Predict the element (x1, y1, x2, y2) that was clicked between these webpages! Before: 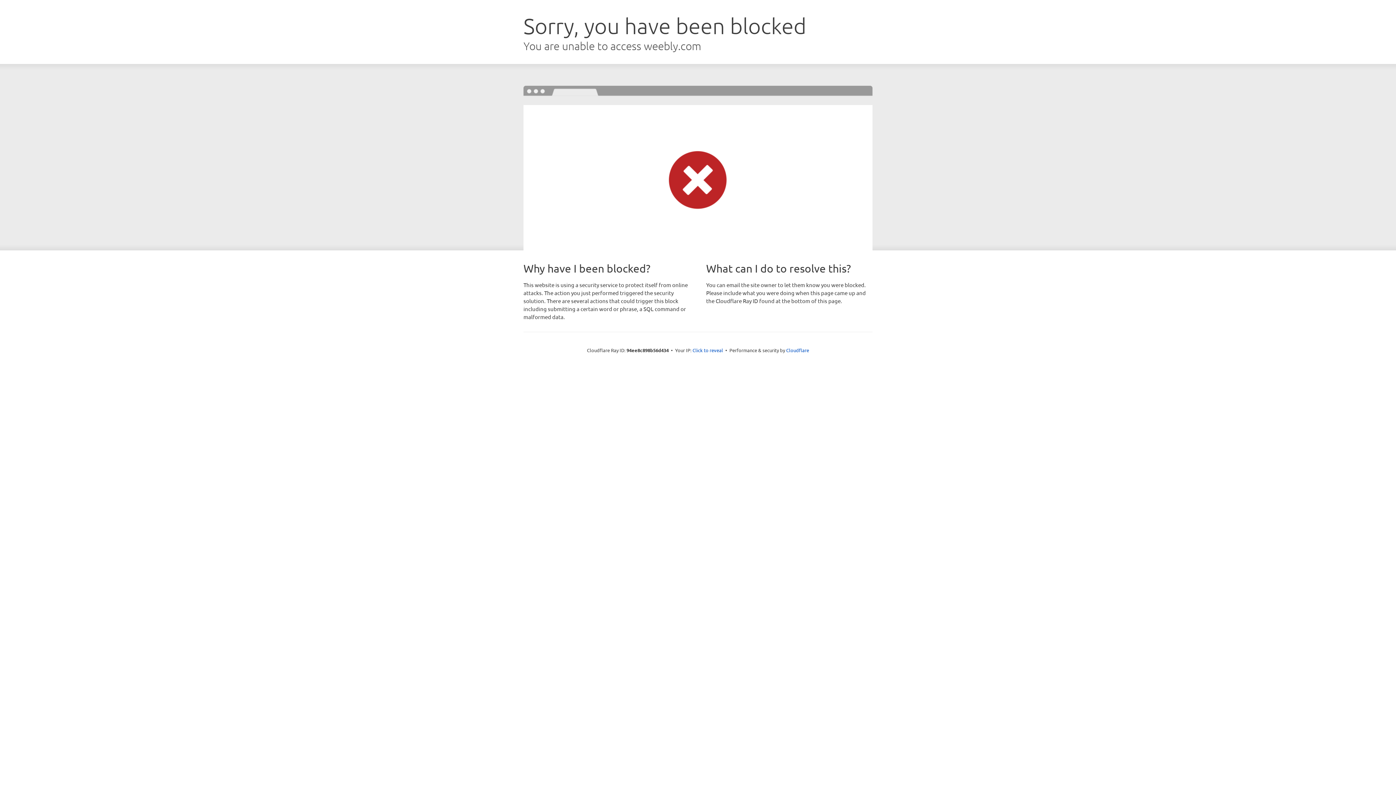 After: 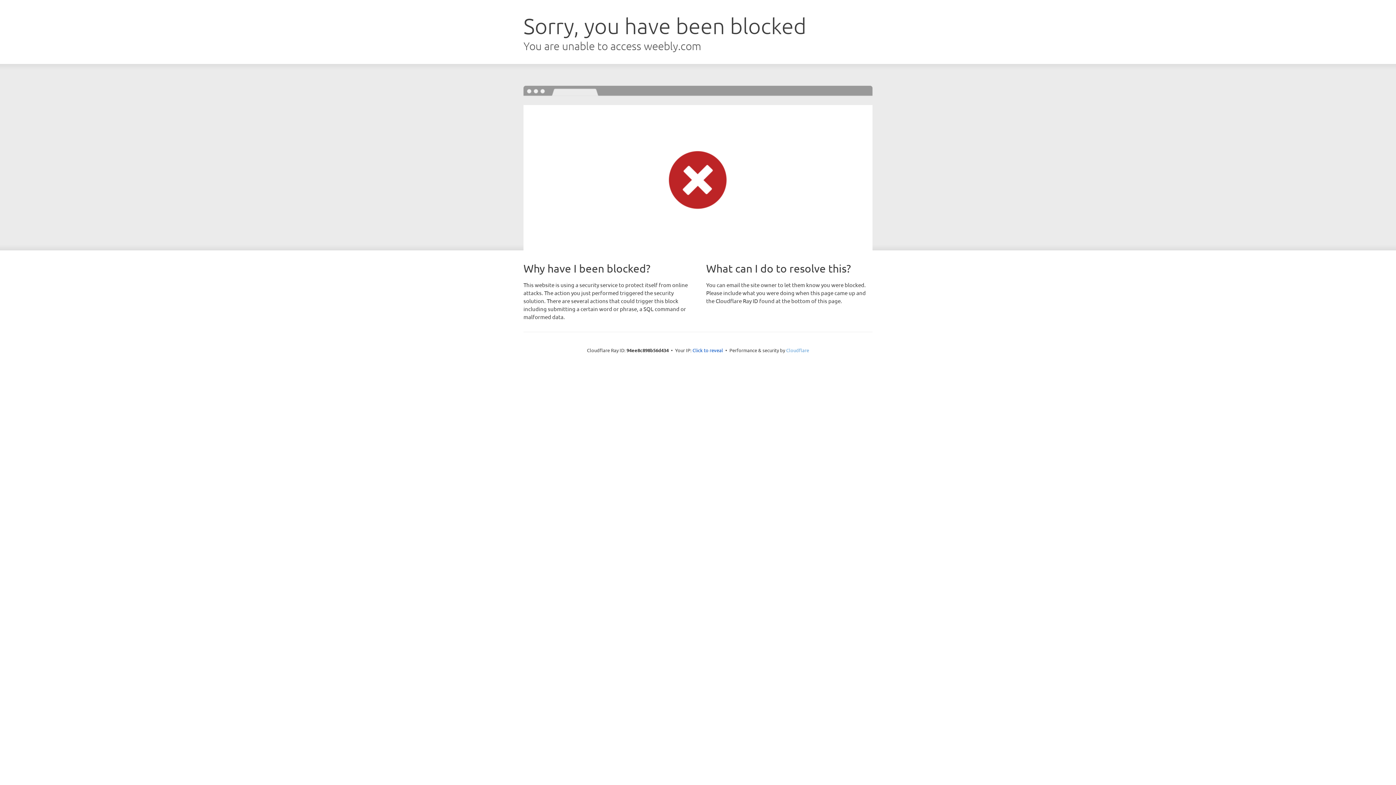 Action: label: Cloudflare bbox: (786, 347, 809, 353)